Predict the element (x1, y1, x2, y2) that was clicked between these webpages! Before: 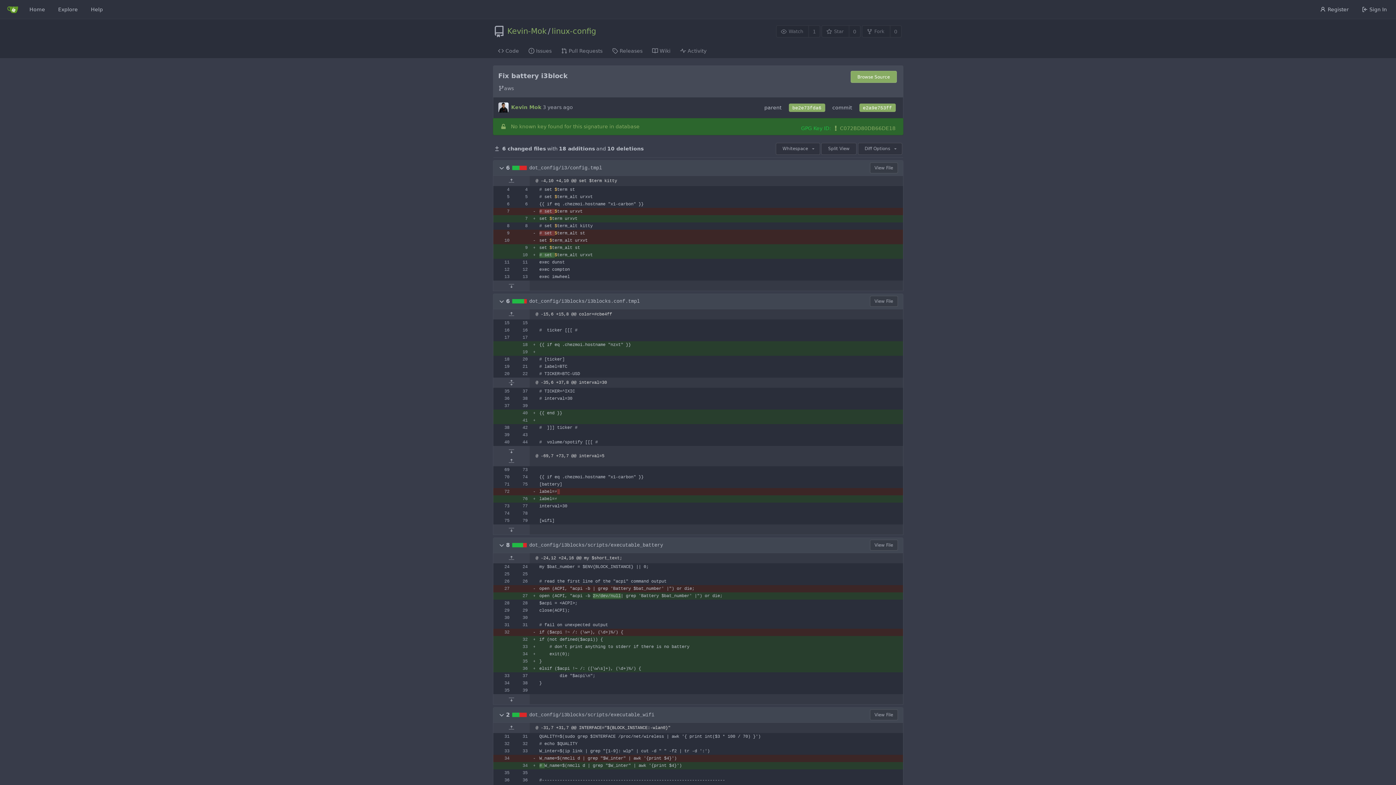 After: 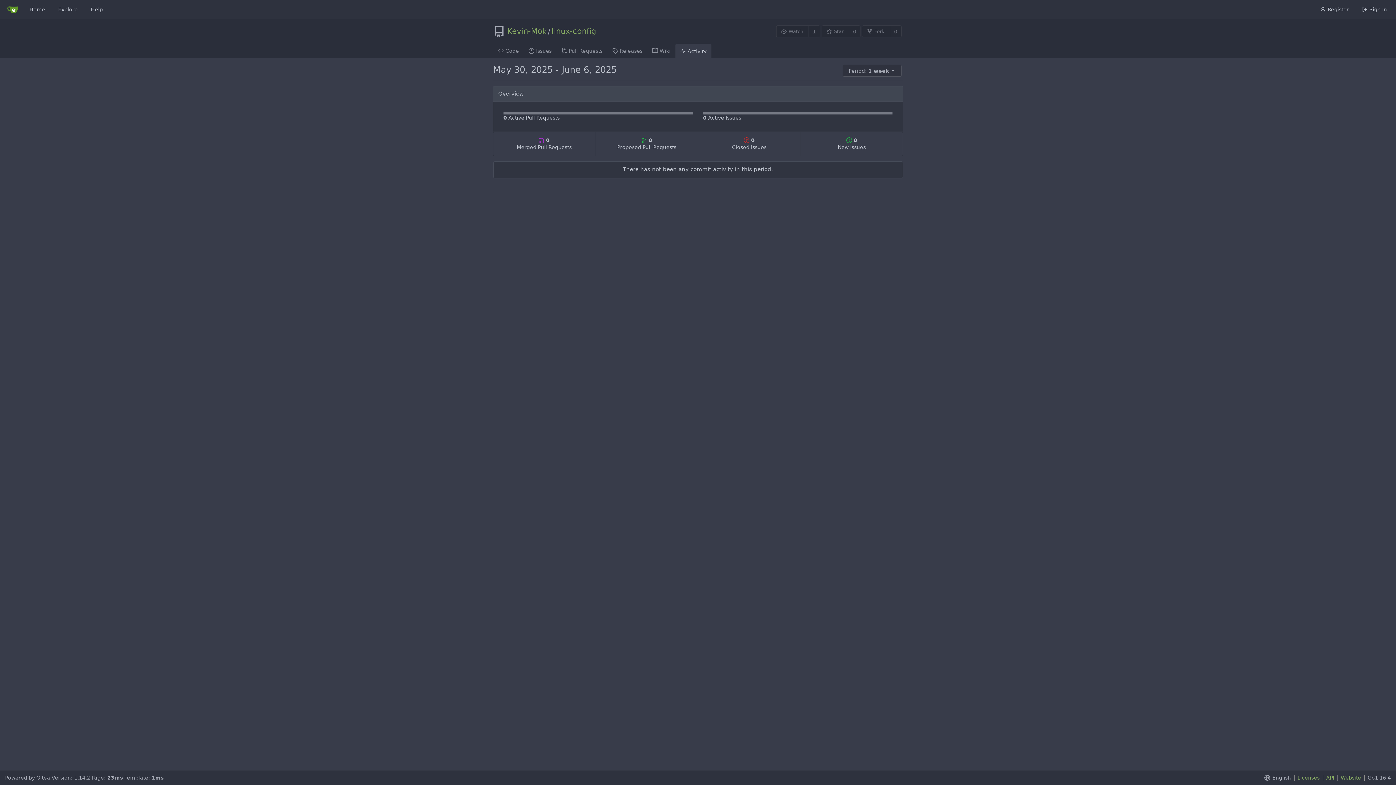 Action: bbox: (675, 43, 711, 57) label: Activity